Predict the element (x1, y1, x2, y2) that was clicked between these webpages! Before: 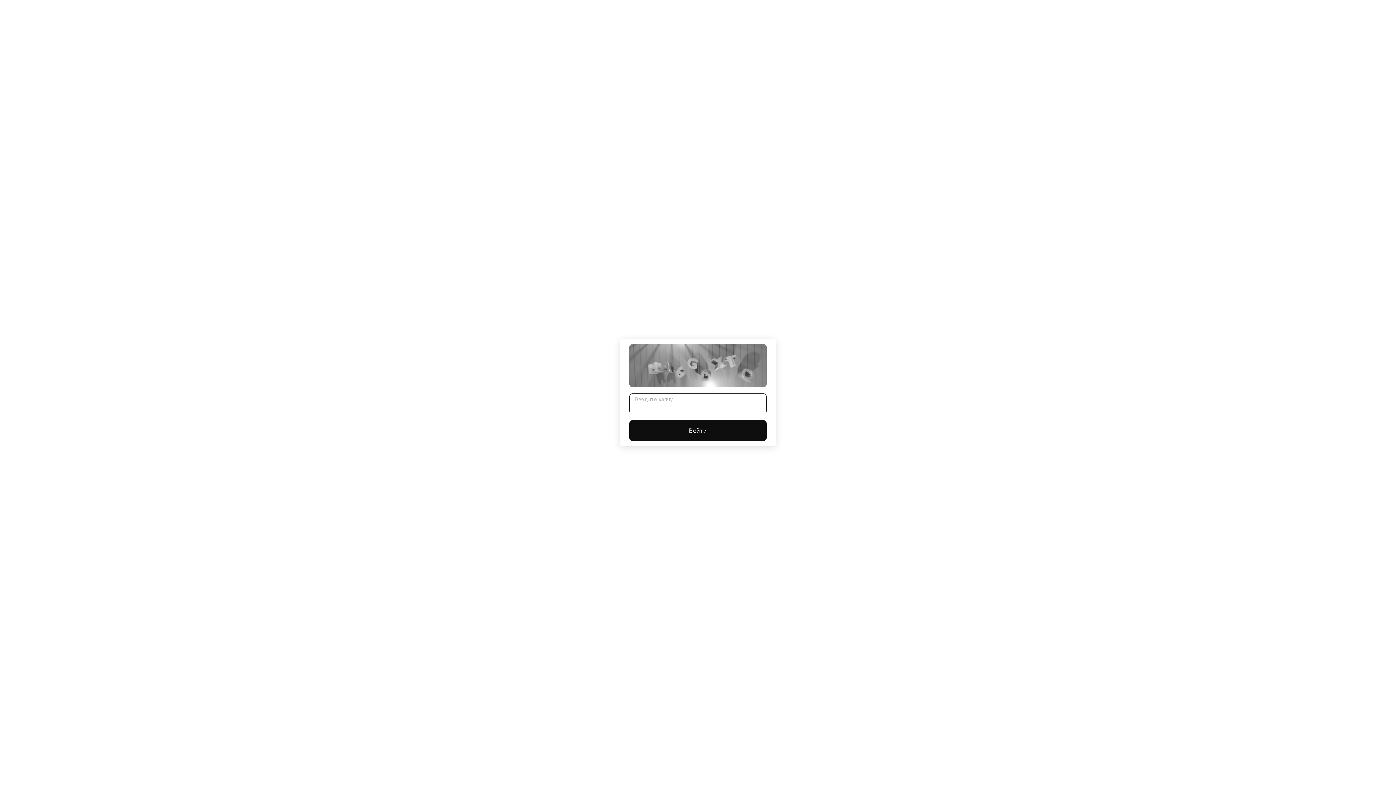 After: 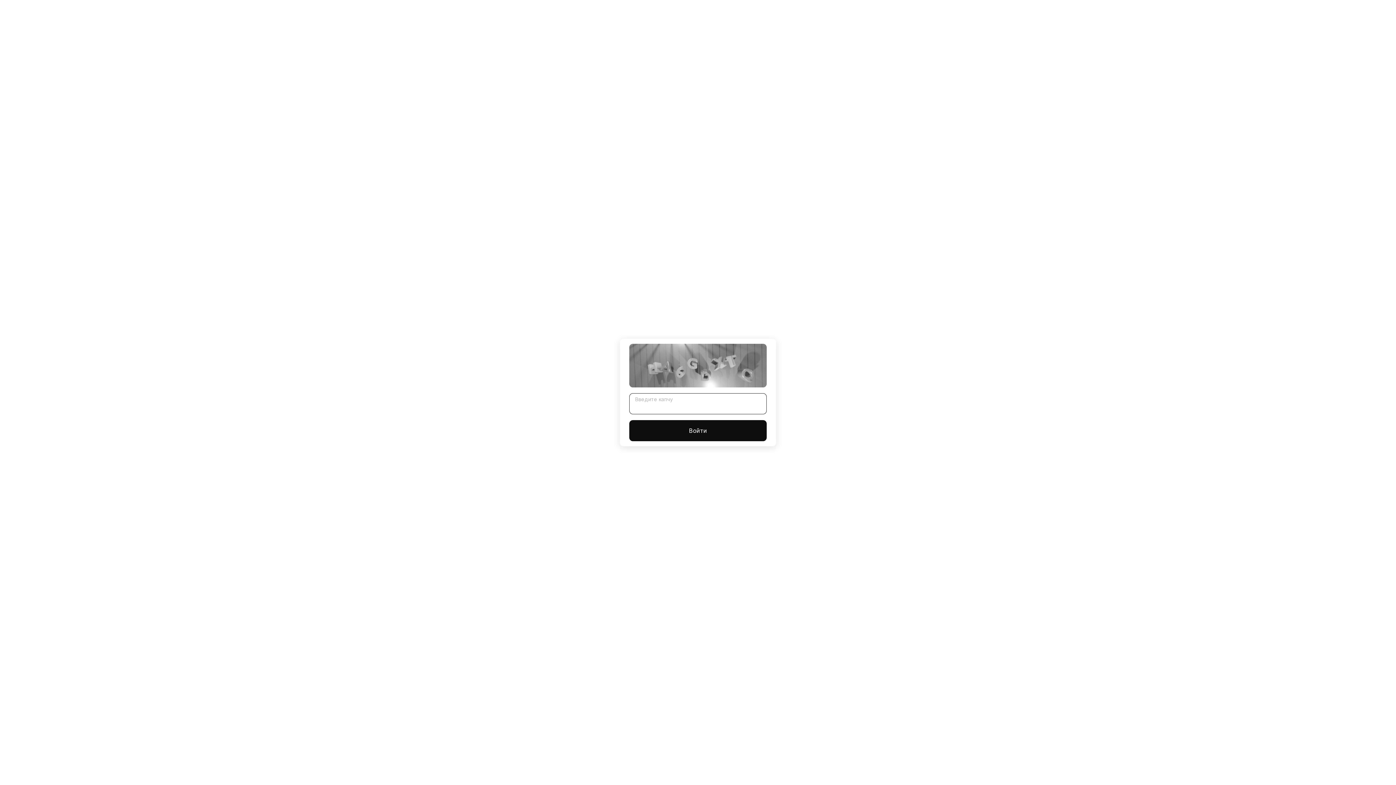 Action: label: Войти bbox: (629, 420, 766, 441)